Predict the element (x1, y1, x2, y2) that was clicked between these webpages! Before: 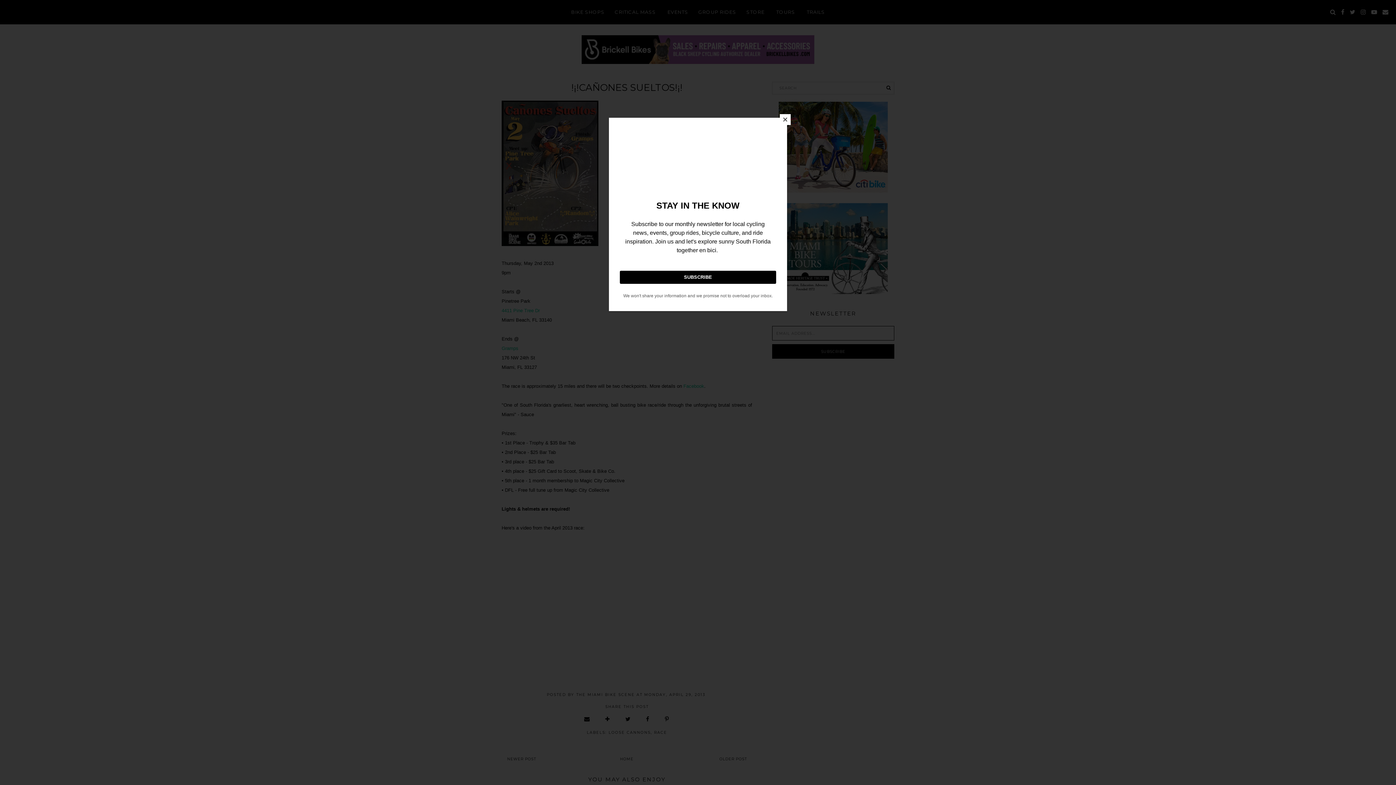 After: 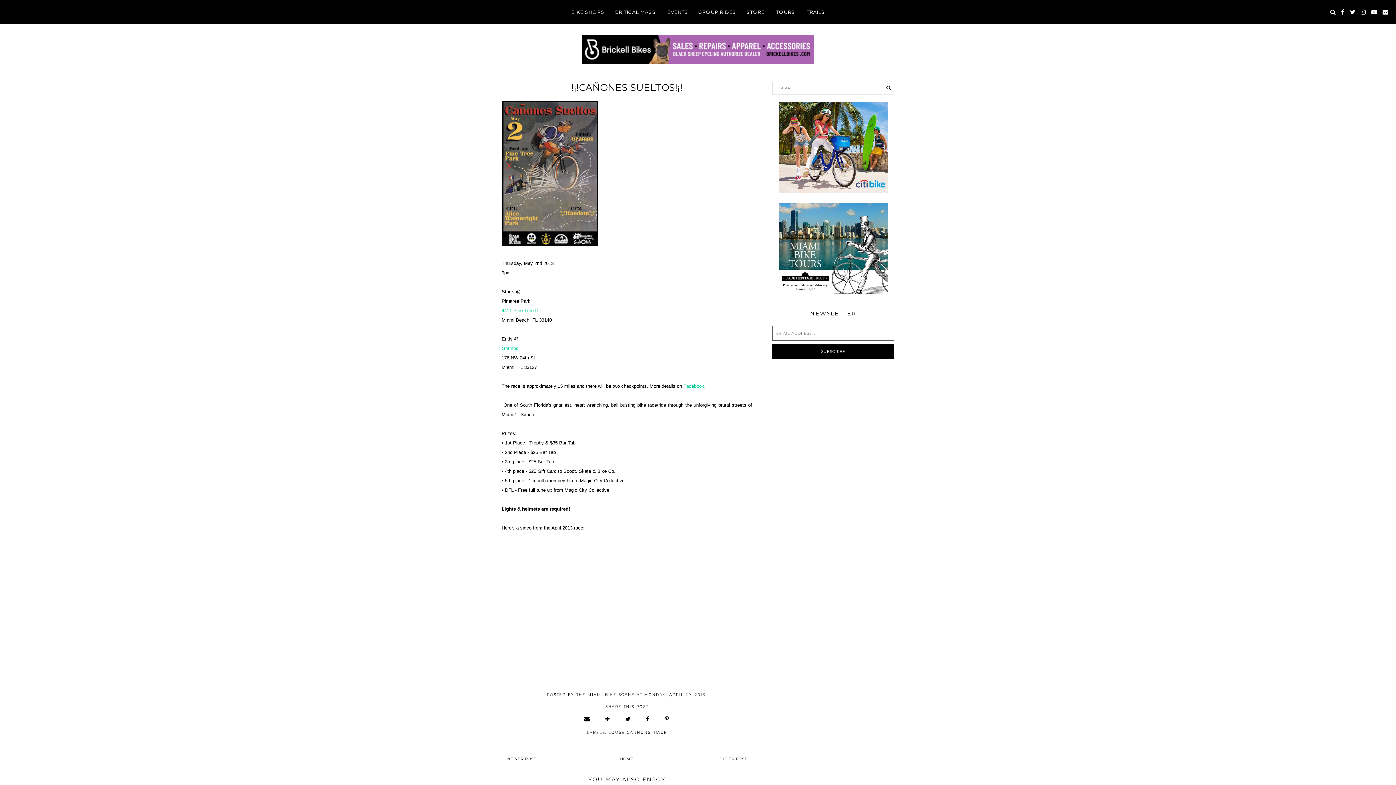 Action: label: Close bbox: (780, 114, 790, 125)